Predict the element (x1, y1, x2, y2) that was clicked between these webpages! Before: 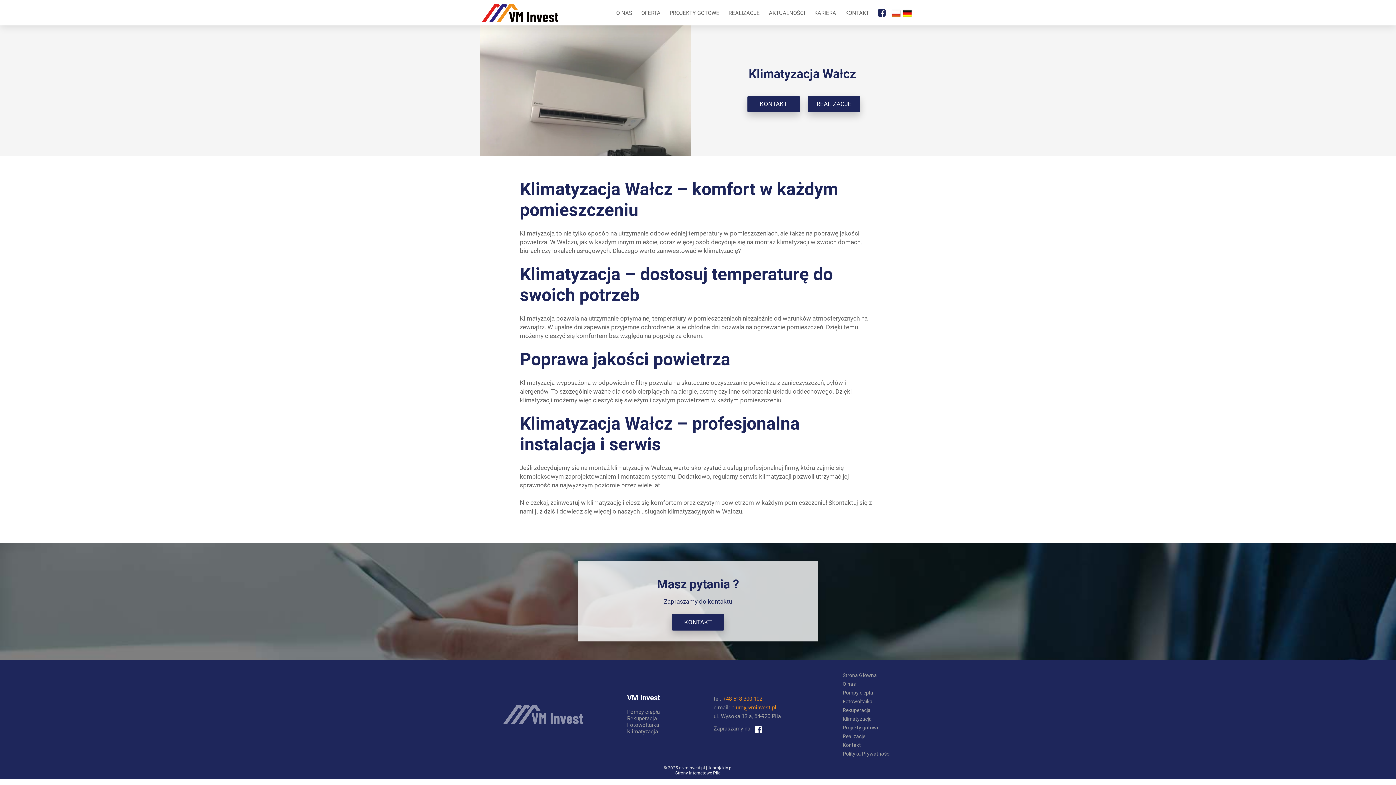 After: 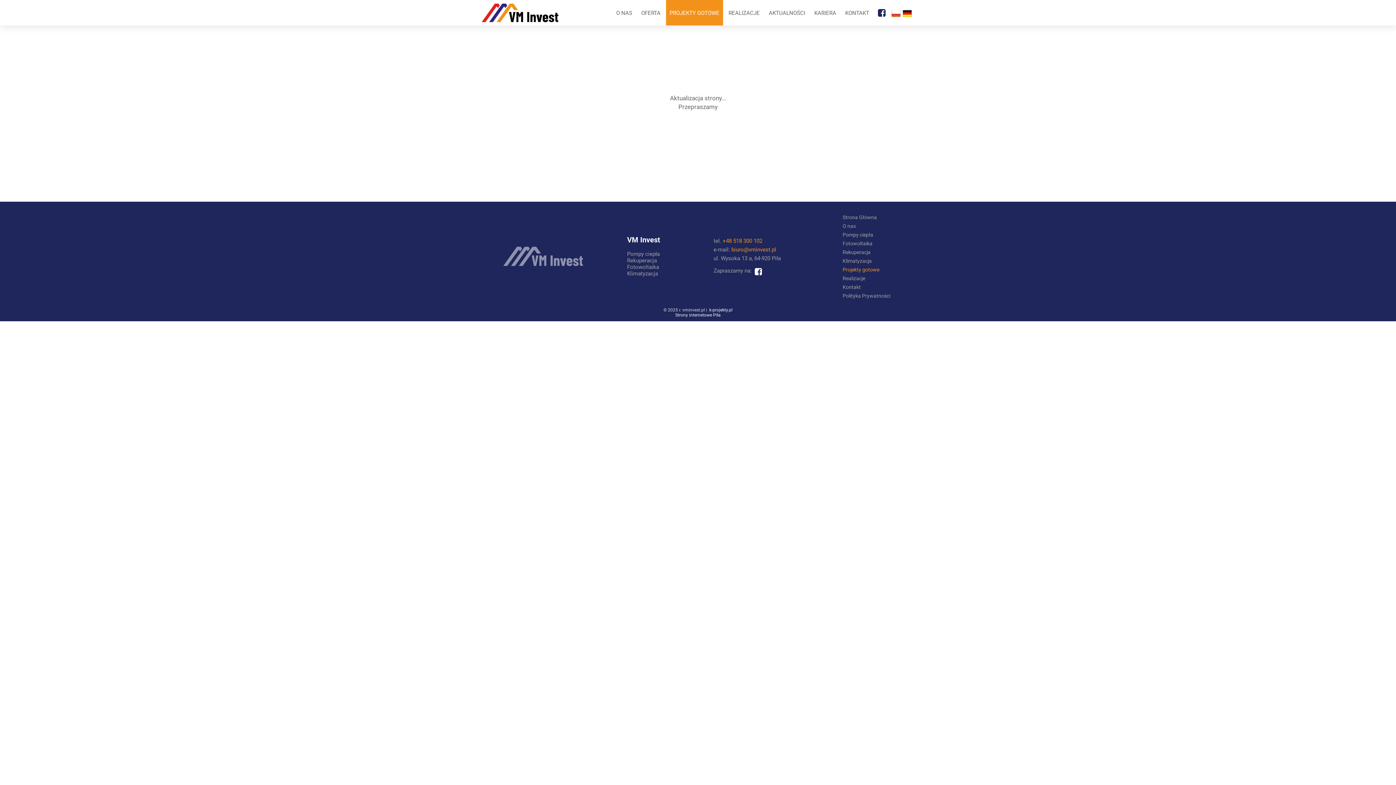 Action: label: PROJEKTY GOTOWE bbox: (666, 0, 723, 25)